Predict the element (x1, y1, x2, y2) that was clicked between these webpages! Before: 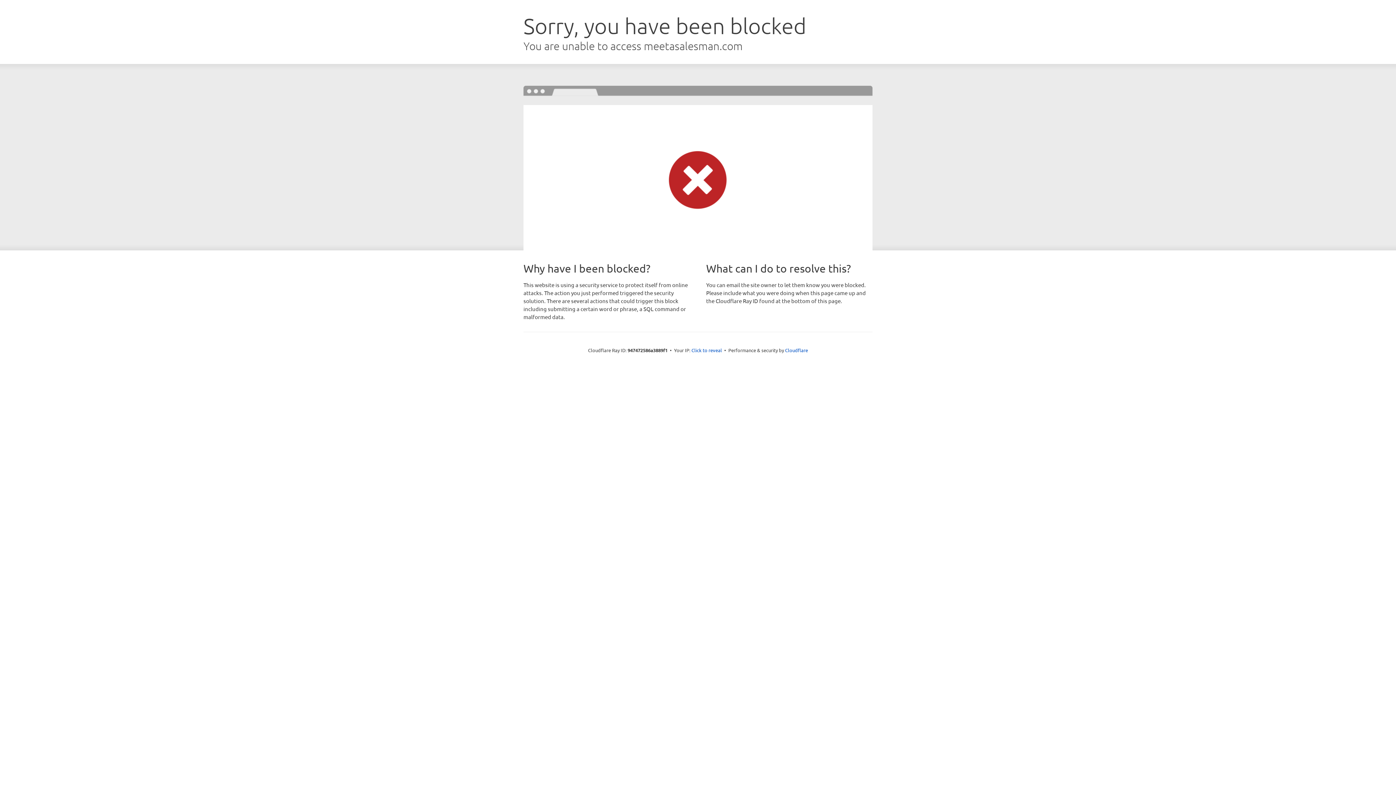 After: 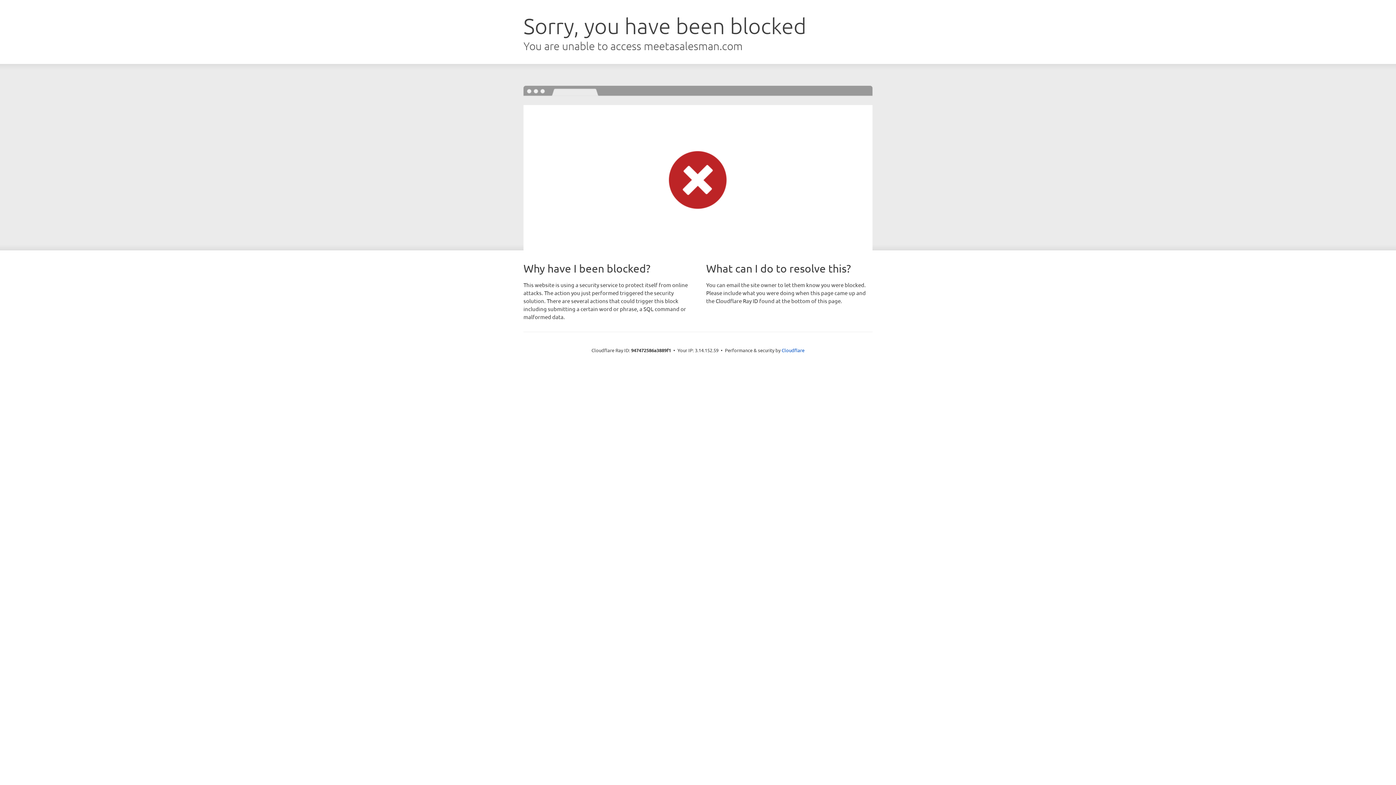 Action: label: Click to reveal bbox: (691, 346, 722, 353)